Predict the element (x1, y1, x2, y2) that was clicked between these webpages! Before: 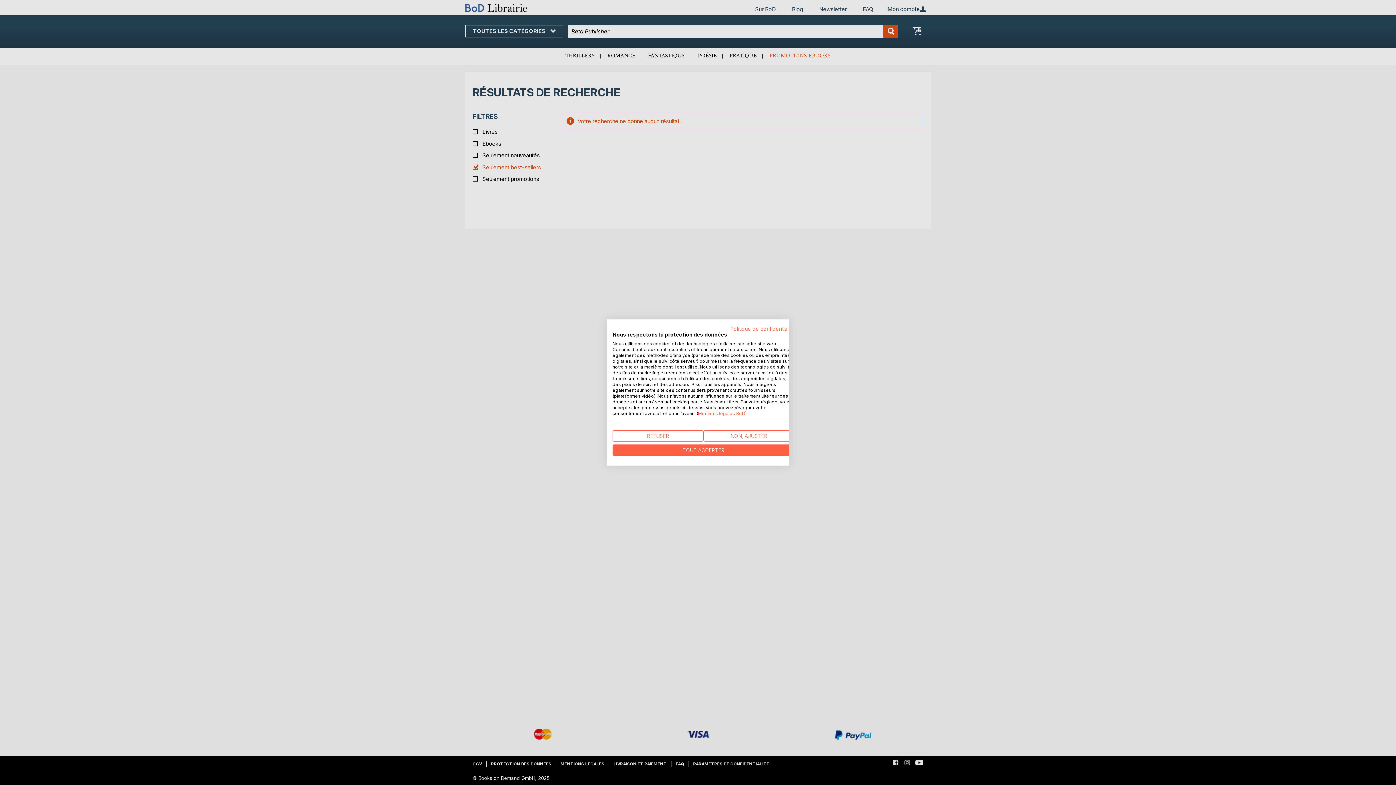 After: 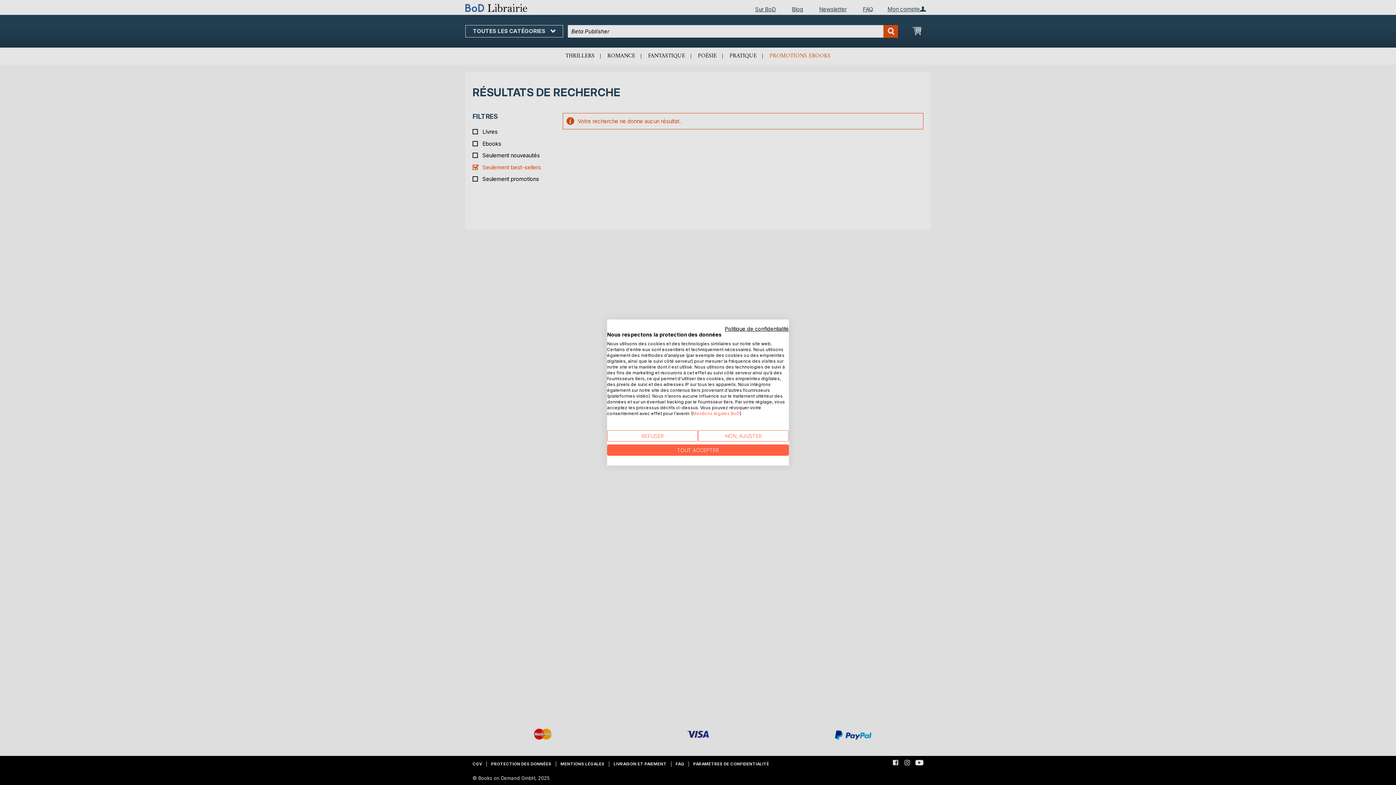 Action: label: Politique de confidentialité. Lien externe. S'ouvre dans un nouvel onglet ou une nouvelle fenêtre. bbox: (730, 325, 794, 332)